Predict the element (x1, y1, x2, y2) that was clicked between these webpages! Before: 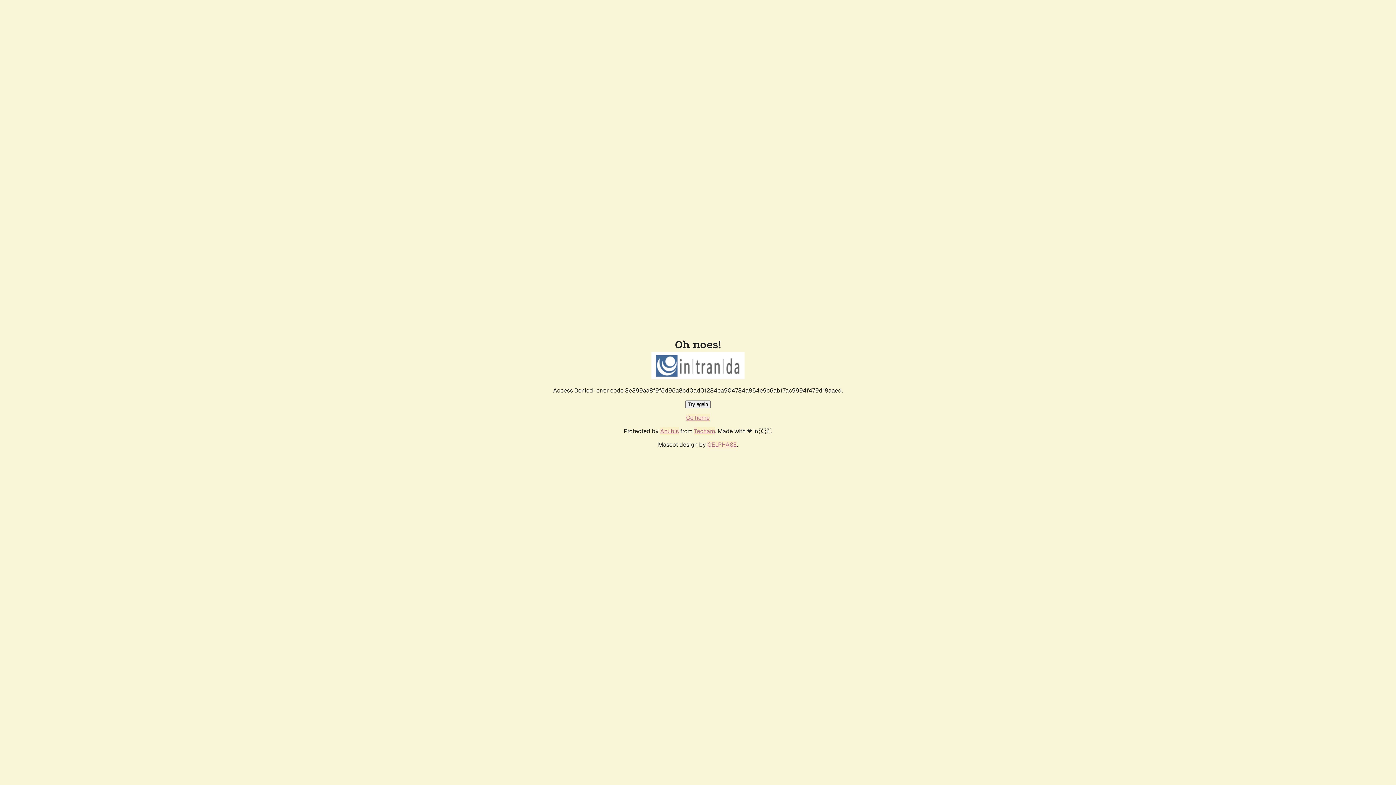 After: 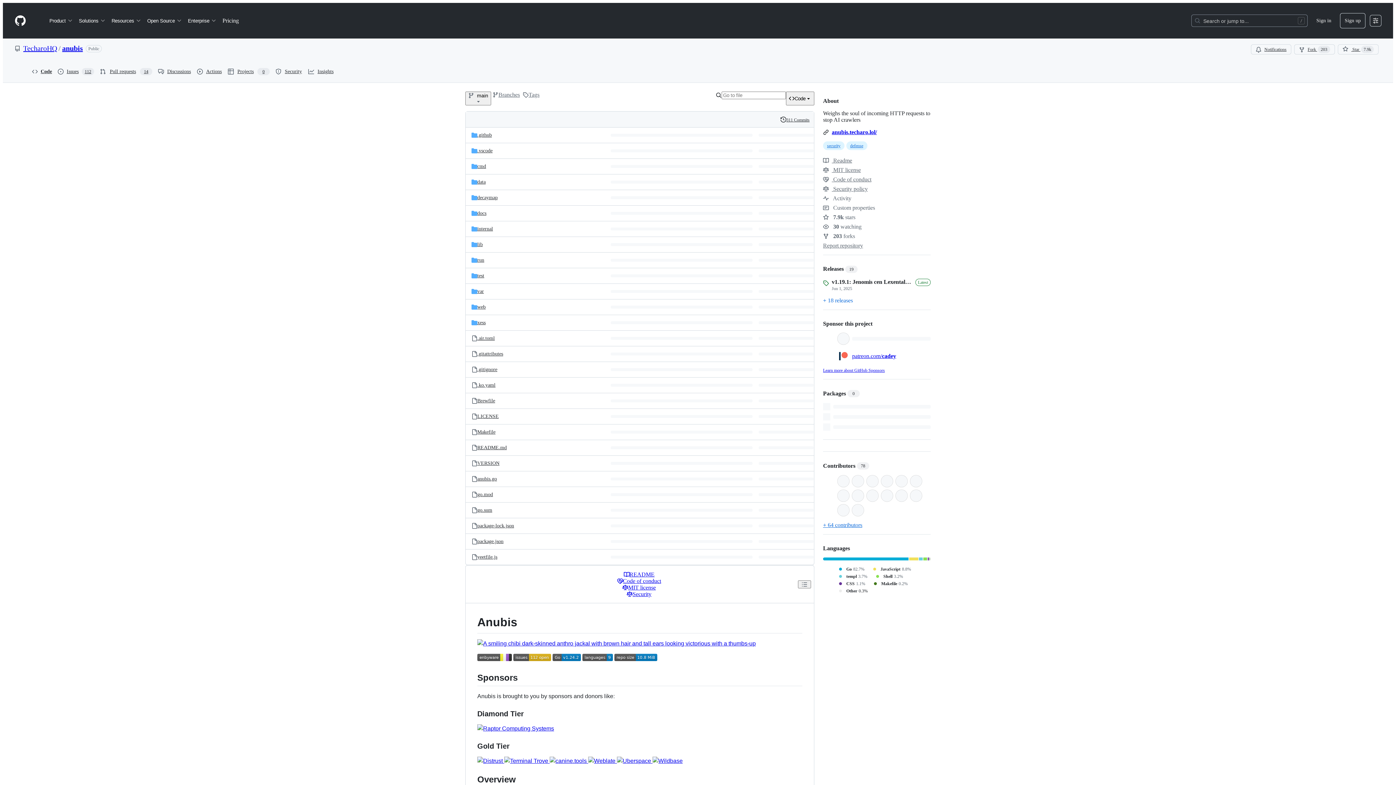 Action: bbox: (660, 427, 678, 435) label: Anubis